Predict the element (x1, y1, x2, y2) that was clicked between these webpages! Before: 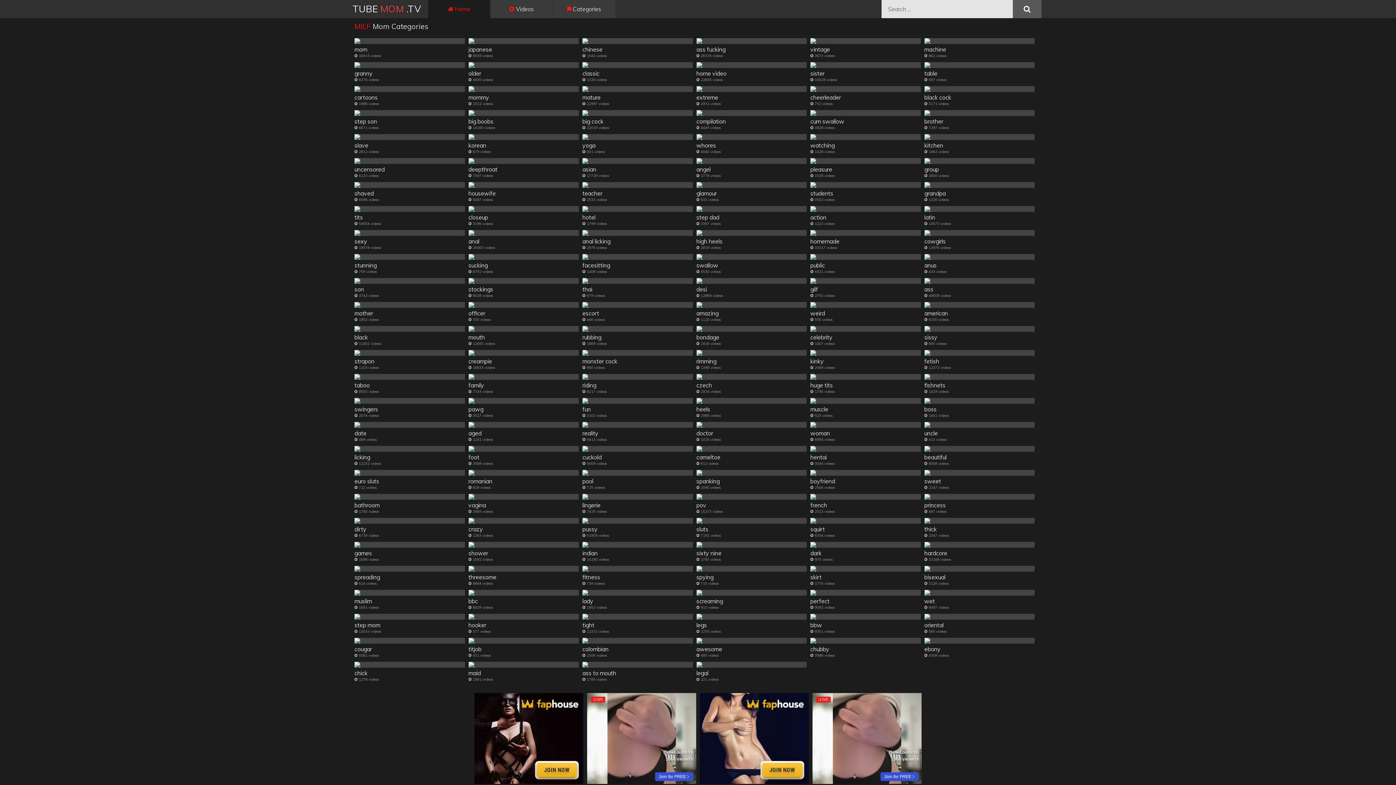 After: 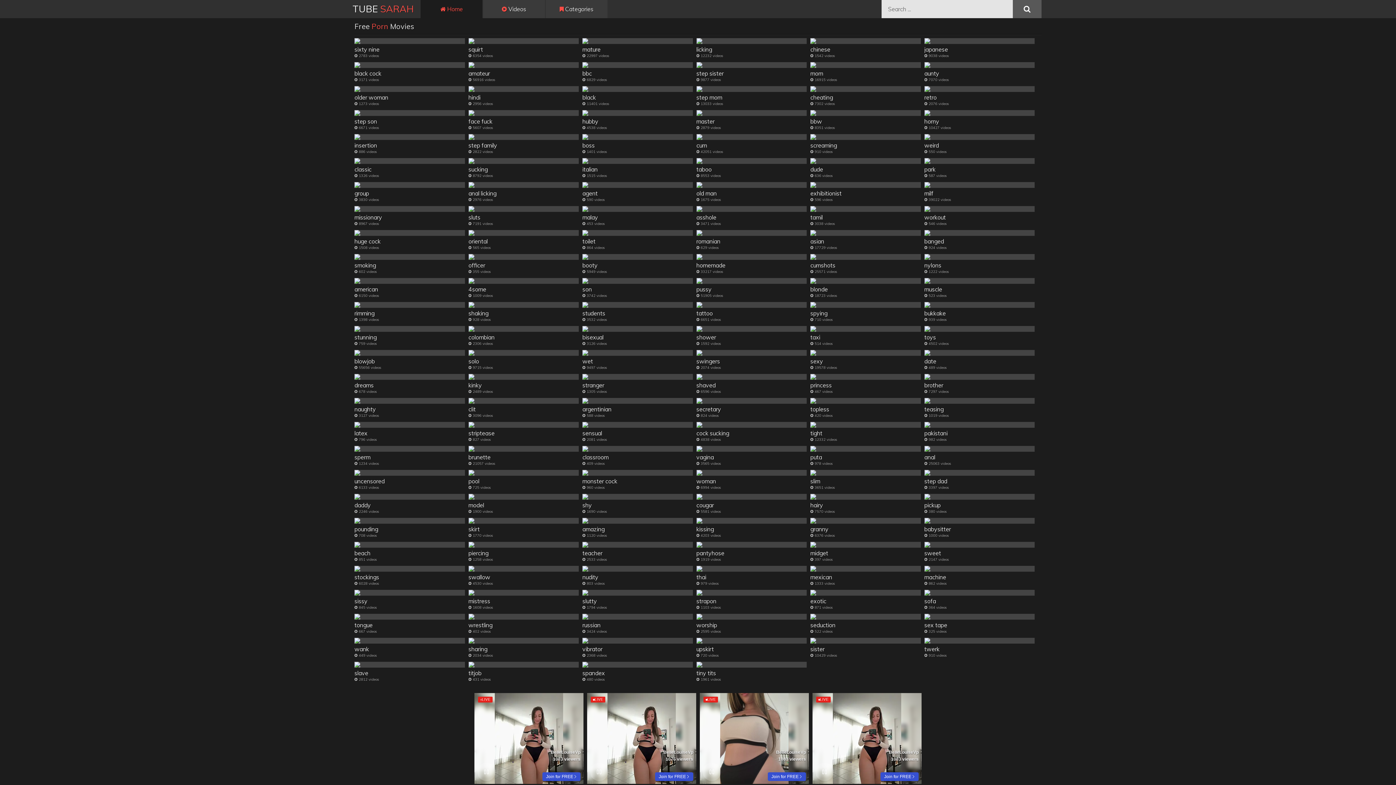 Action: label: home video bbox: (696, 62, 806, 77)